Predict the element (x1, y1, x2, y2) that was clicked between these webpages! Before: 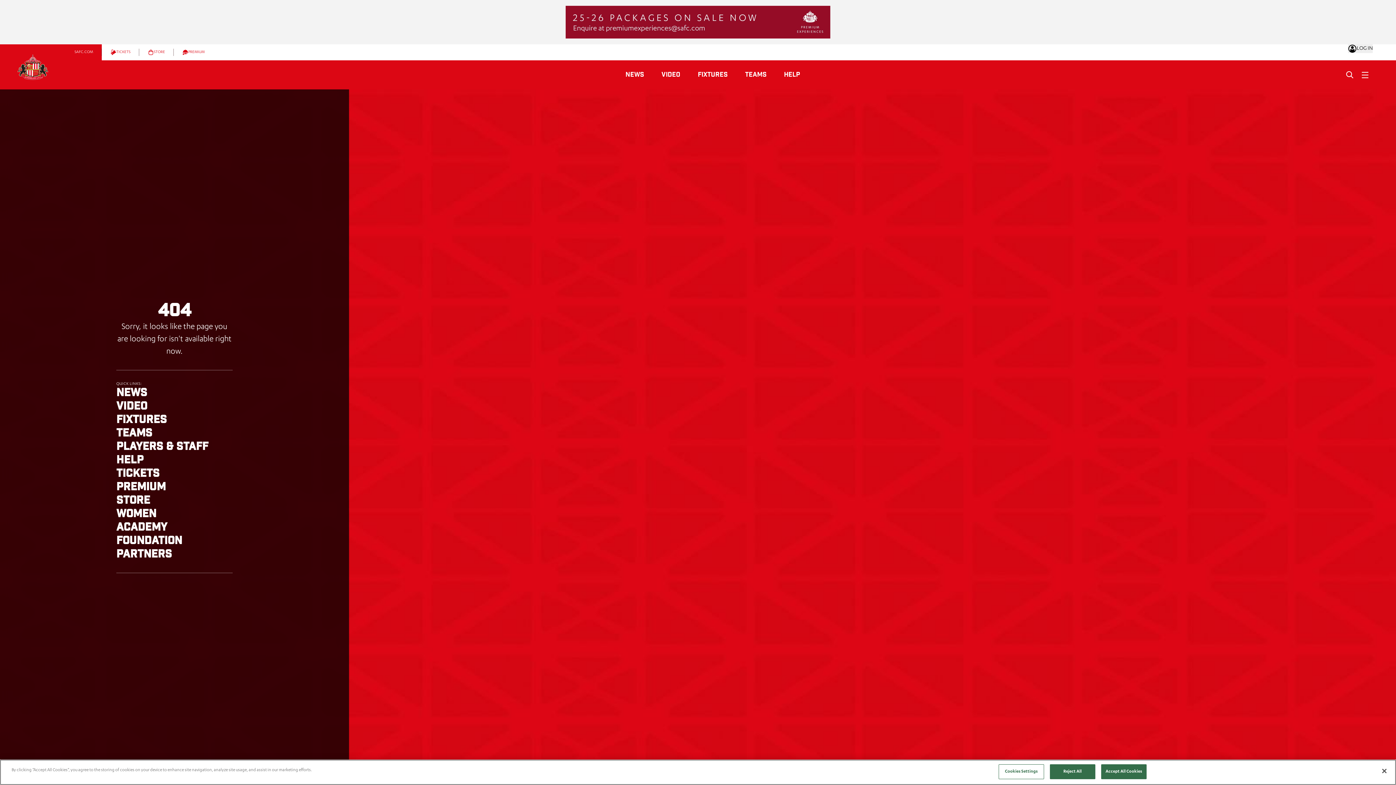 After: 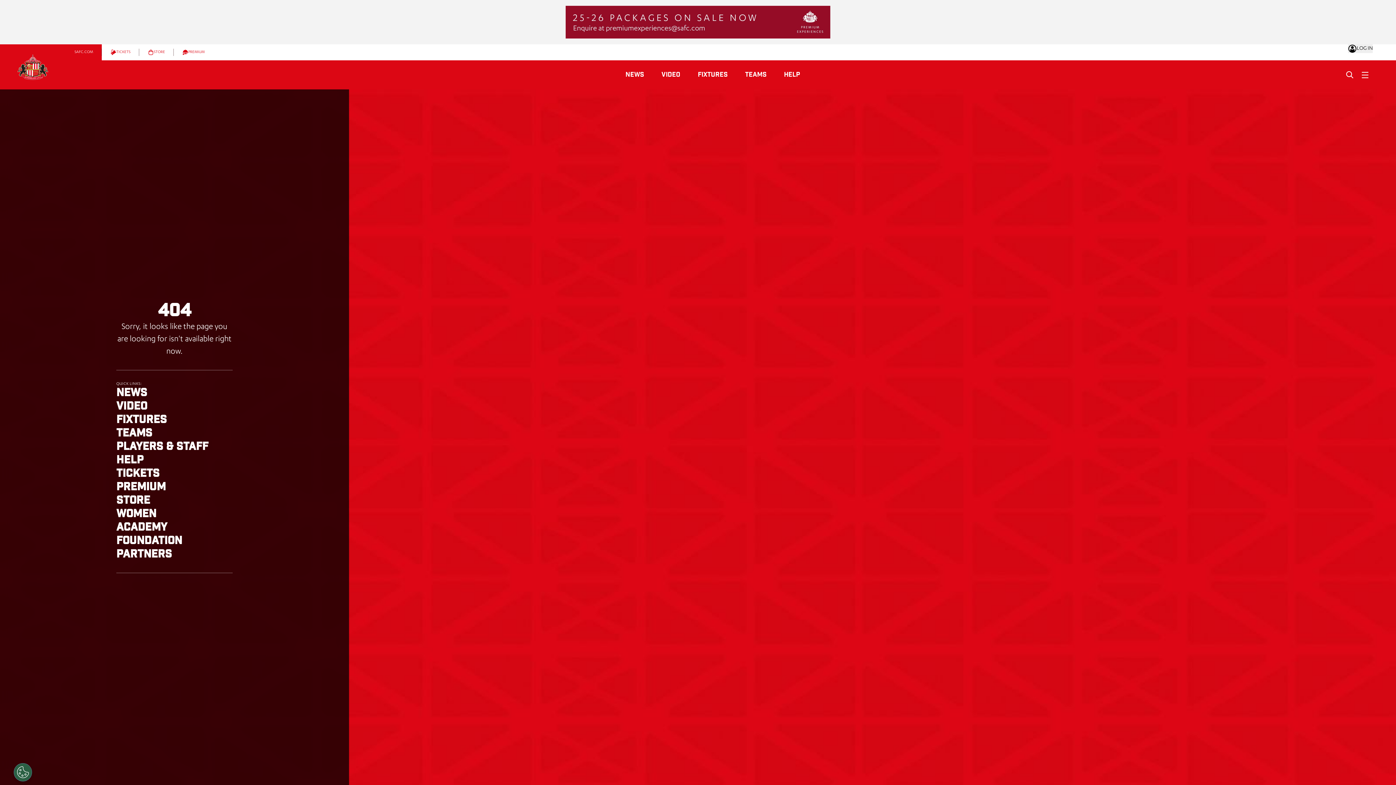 Action: bbox: (1376, 763, 1392, 779) label: Close